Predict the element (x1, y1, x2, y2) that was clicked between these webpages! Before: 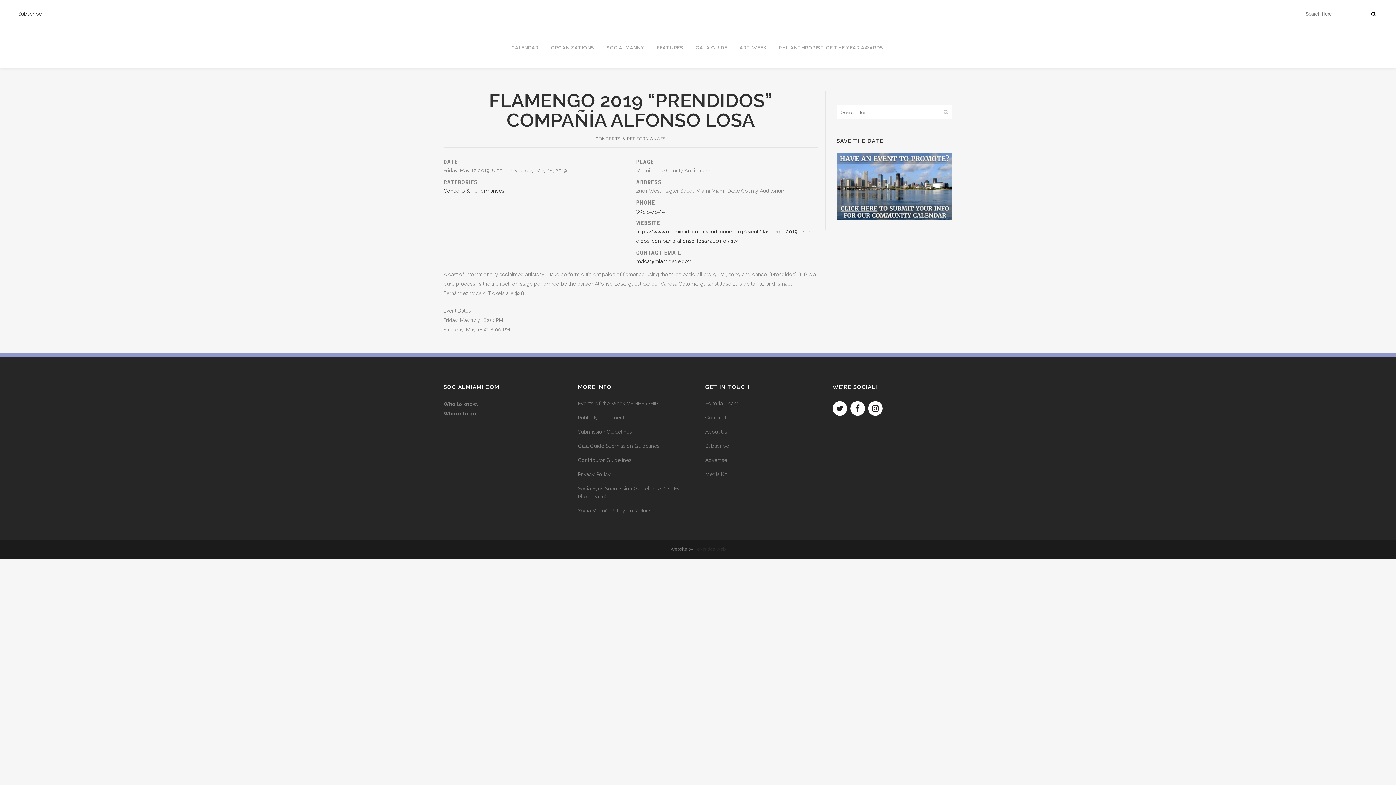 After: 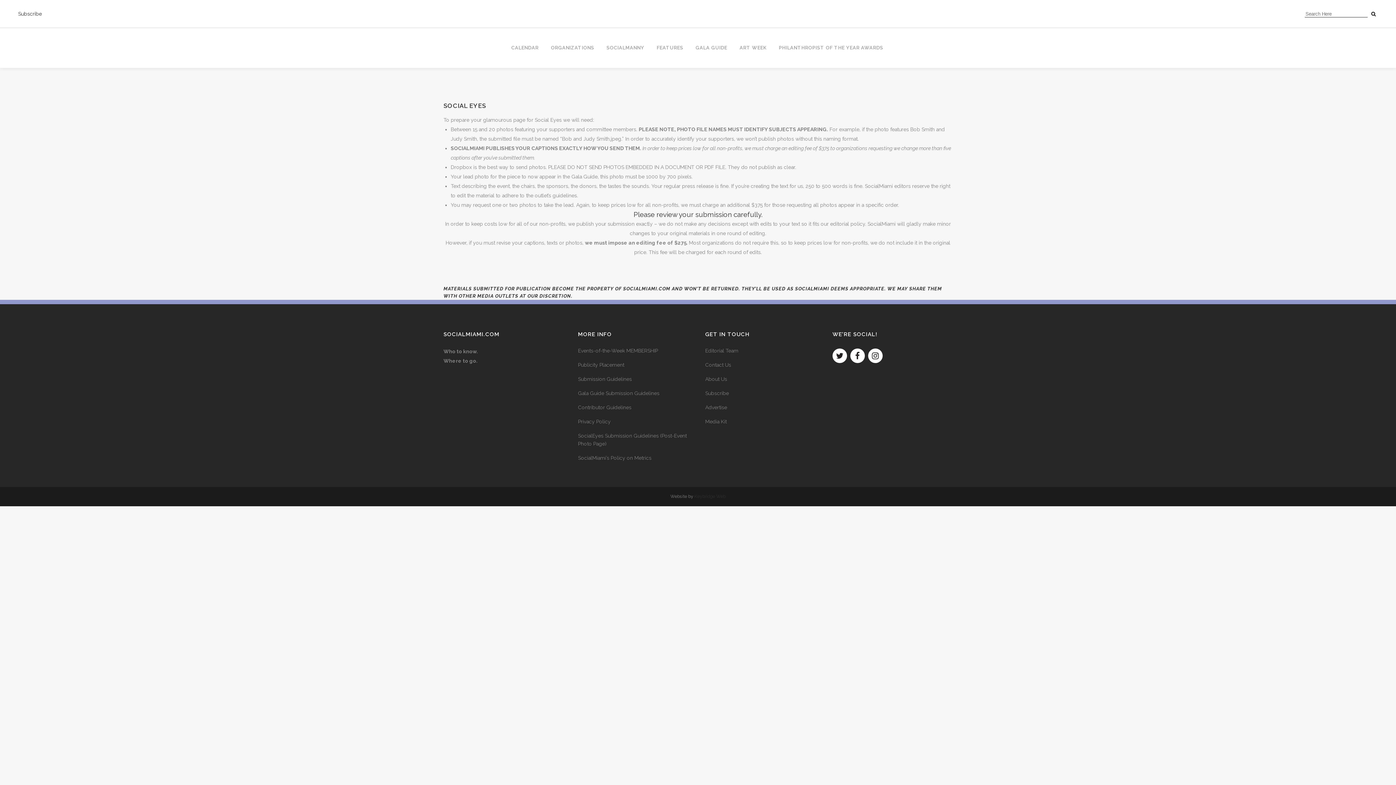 Action: label: SocialEyes Submission Guidelines (Post-Event Photo Page) bbox: (578, 484, 694, 500)